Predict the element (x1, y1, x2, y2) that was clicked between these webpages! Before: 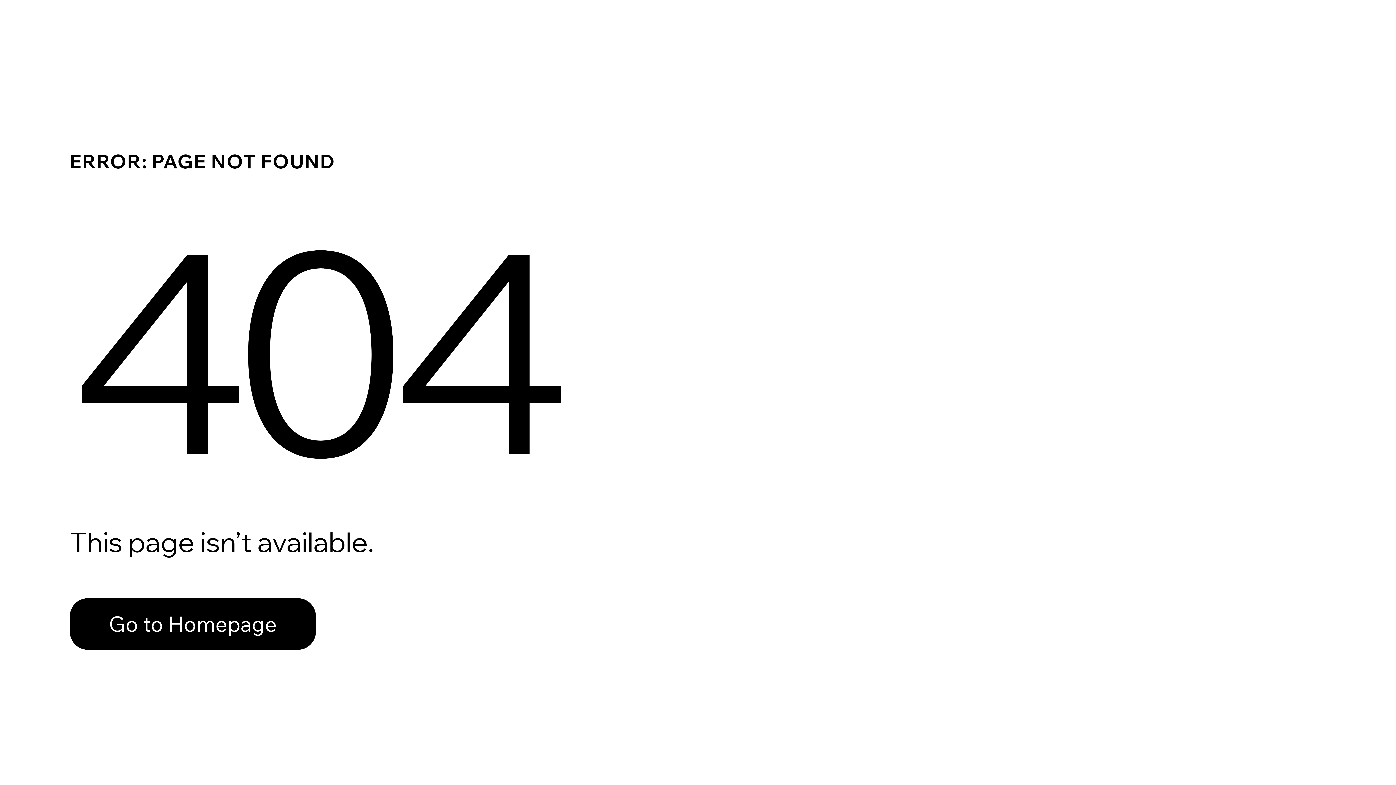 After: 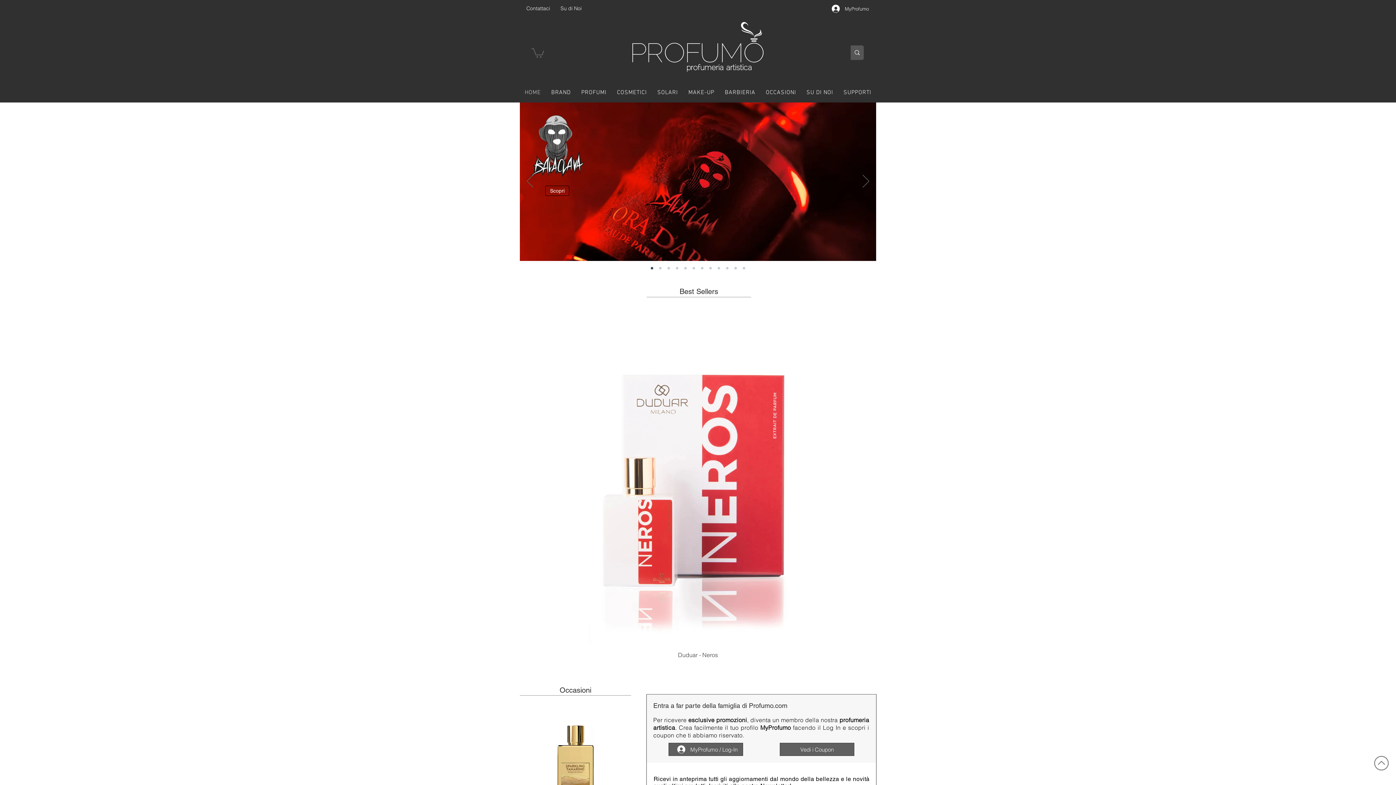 Action: bbox: (69, 598, 316, 650) label: Go to Homepage